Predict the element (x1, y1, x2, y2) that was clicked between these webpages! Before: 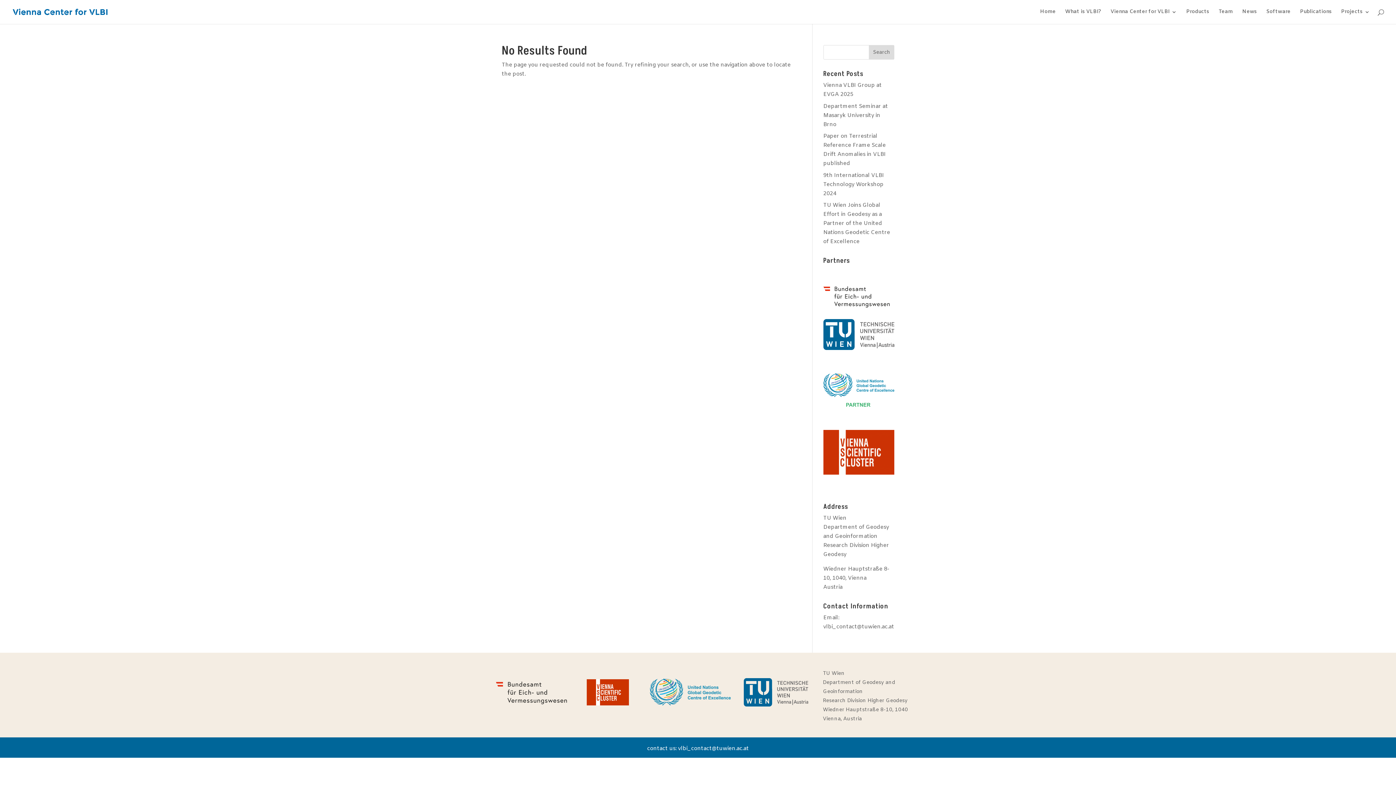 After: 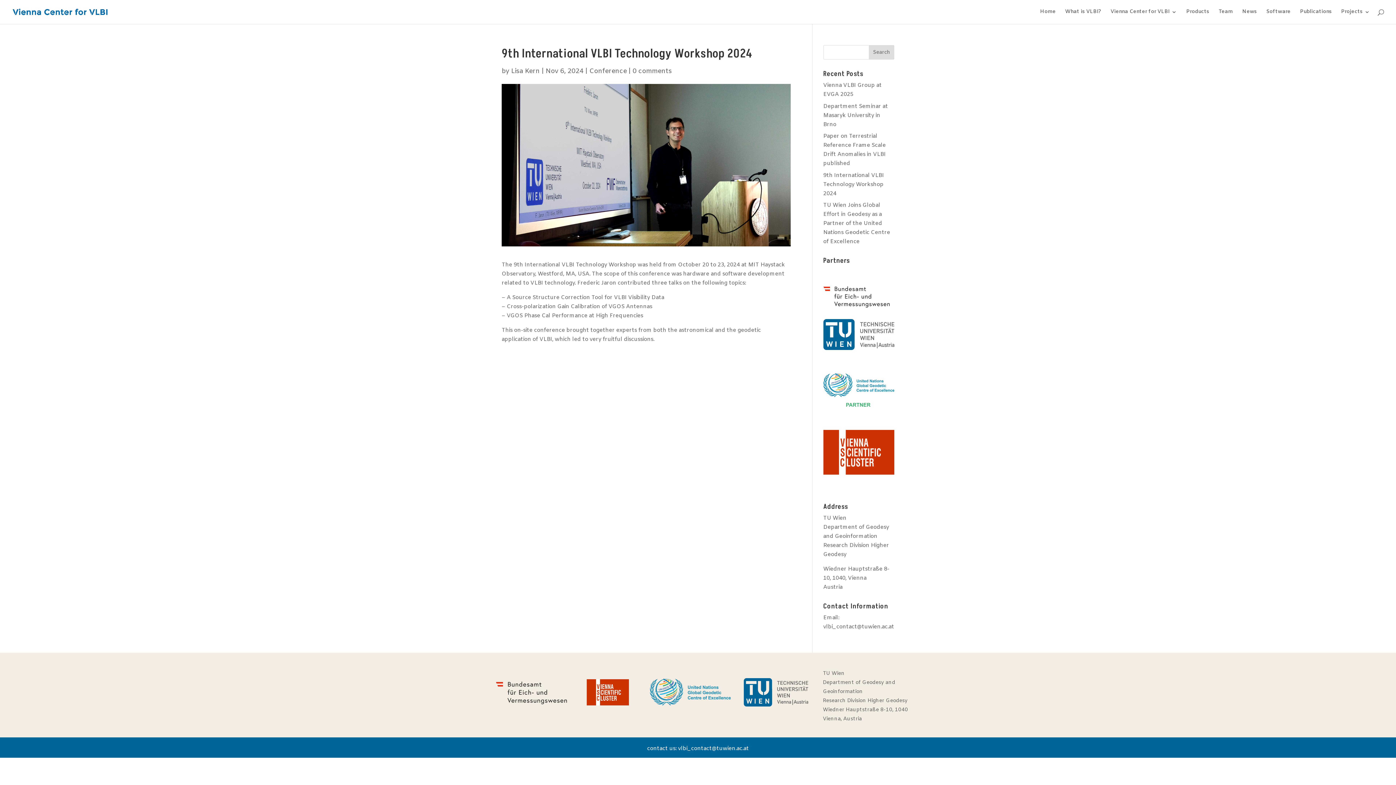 Action: label: 9th International VLBI Technology Workshop 2024 bbox: (823, 171, 884, 197)